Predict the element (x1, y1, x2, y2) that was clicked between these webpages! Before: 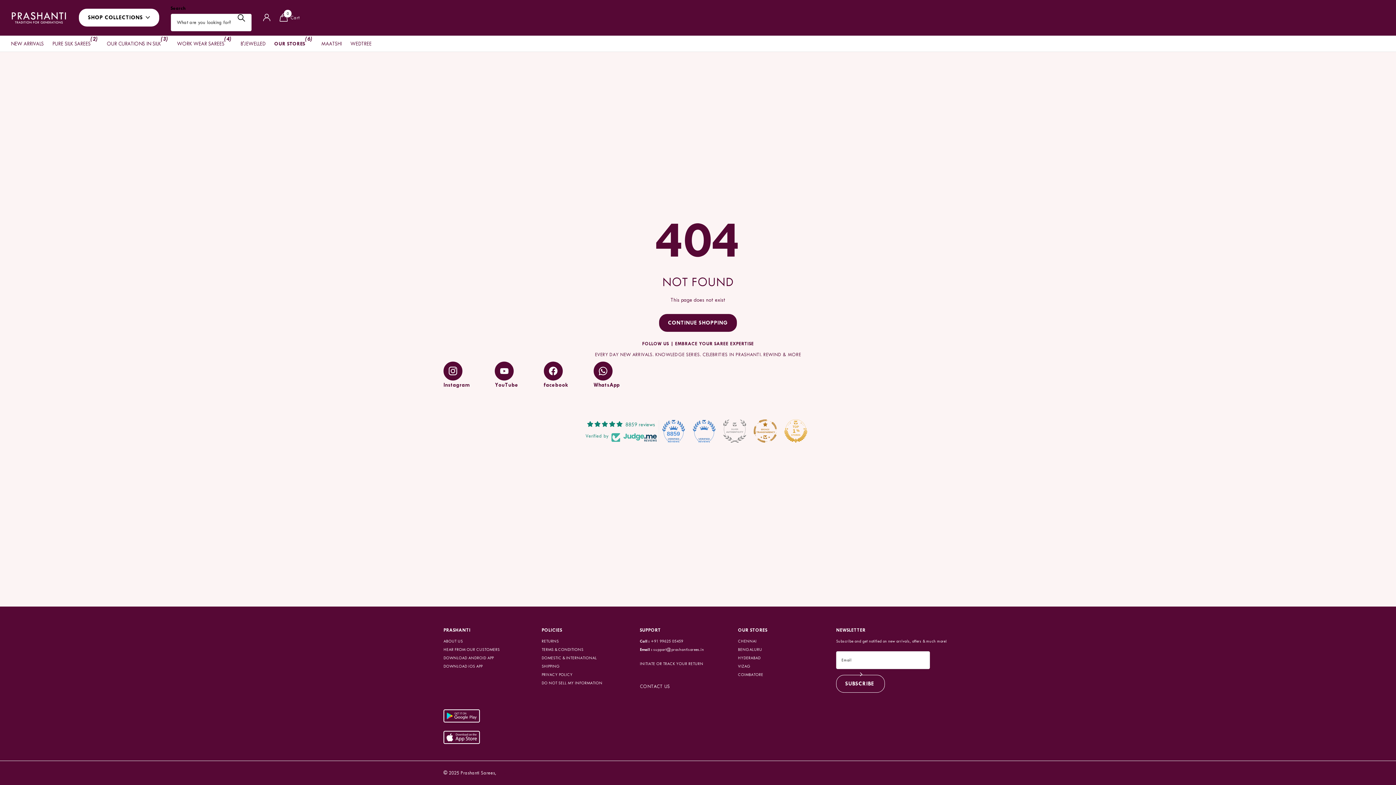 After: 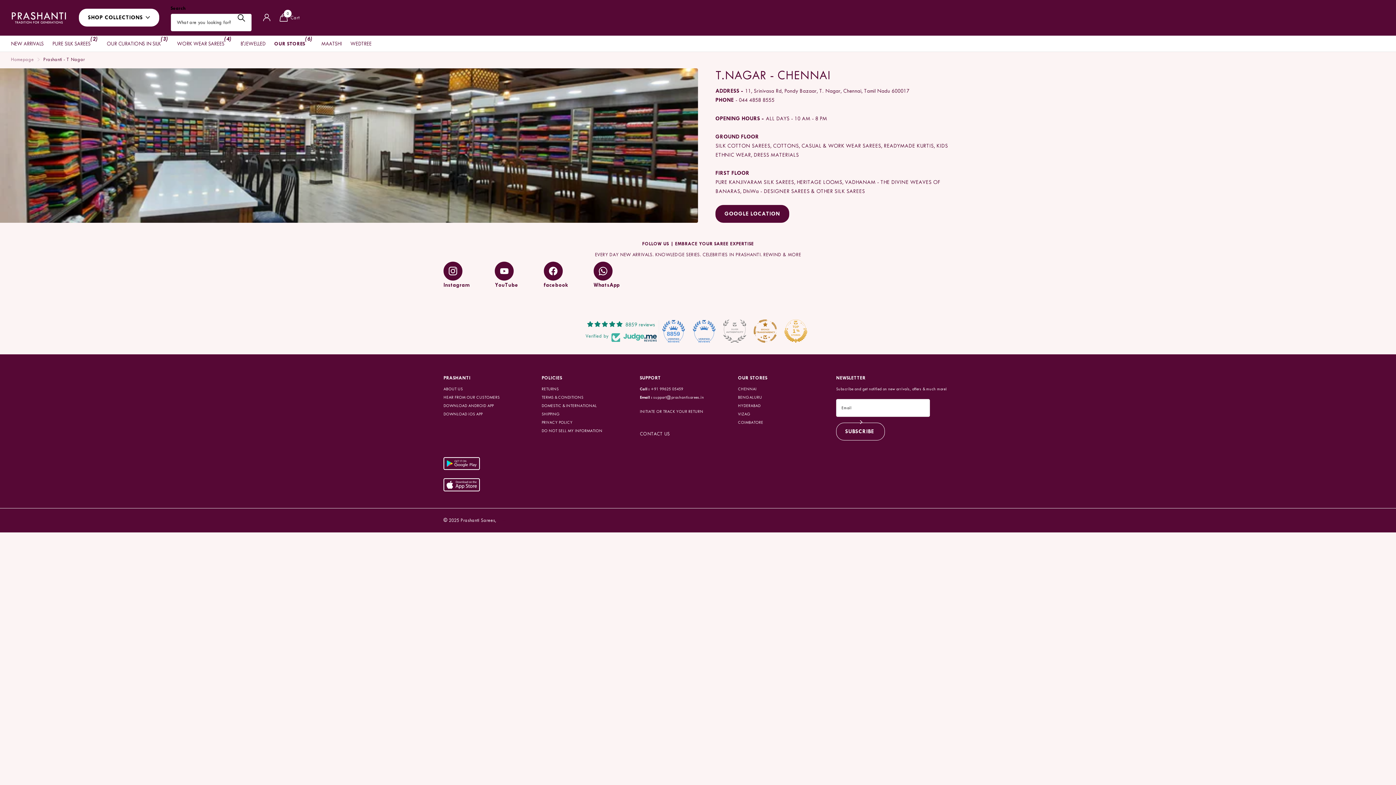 Action: bbox: (738, 639, 756, 644) label: CHENNAI